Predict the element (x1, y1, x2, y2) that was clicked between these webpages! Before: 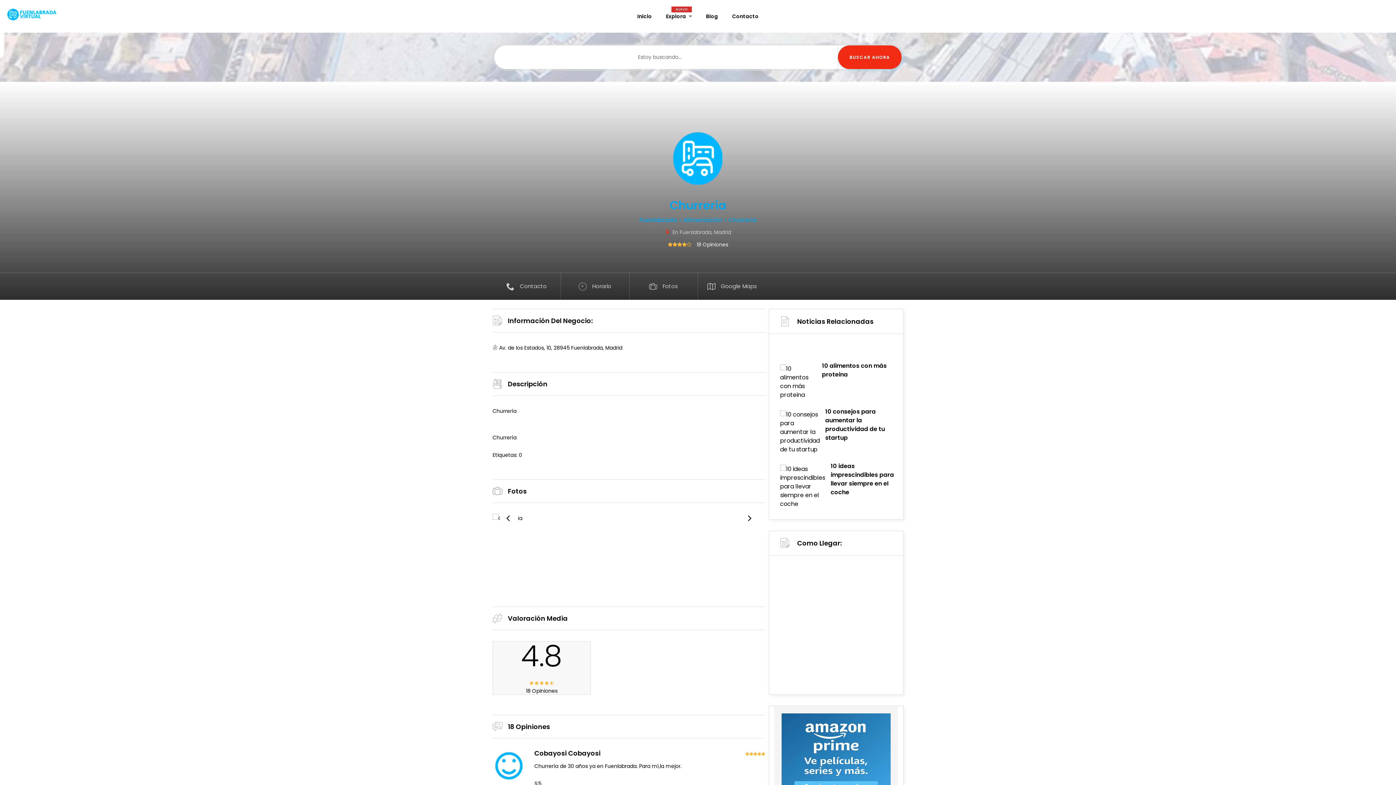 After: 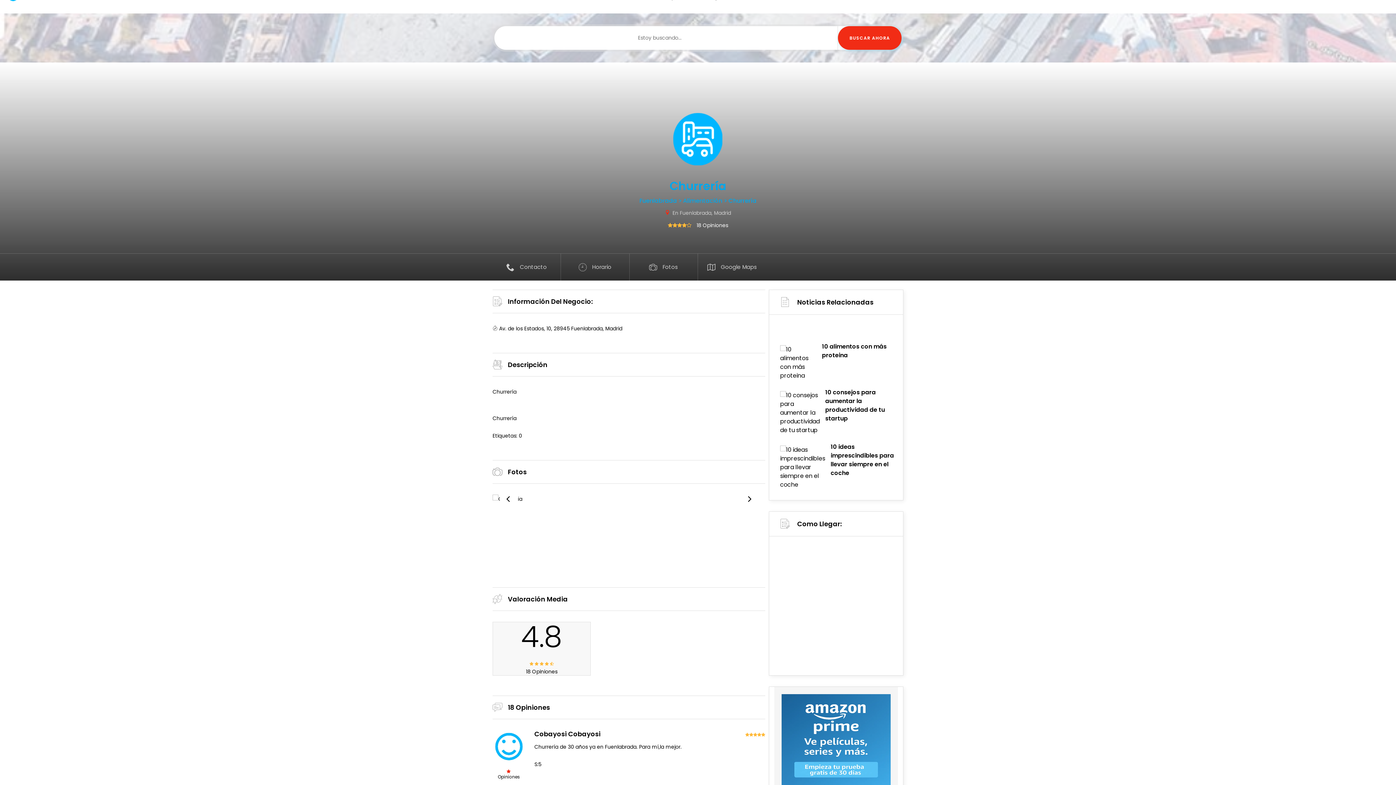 Action: bbox: (781, 713, 890, 804)